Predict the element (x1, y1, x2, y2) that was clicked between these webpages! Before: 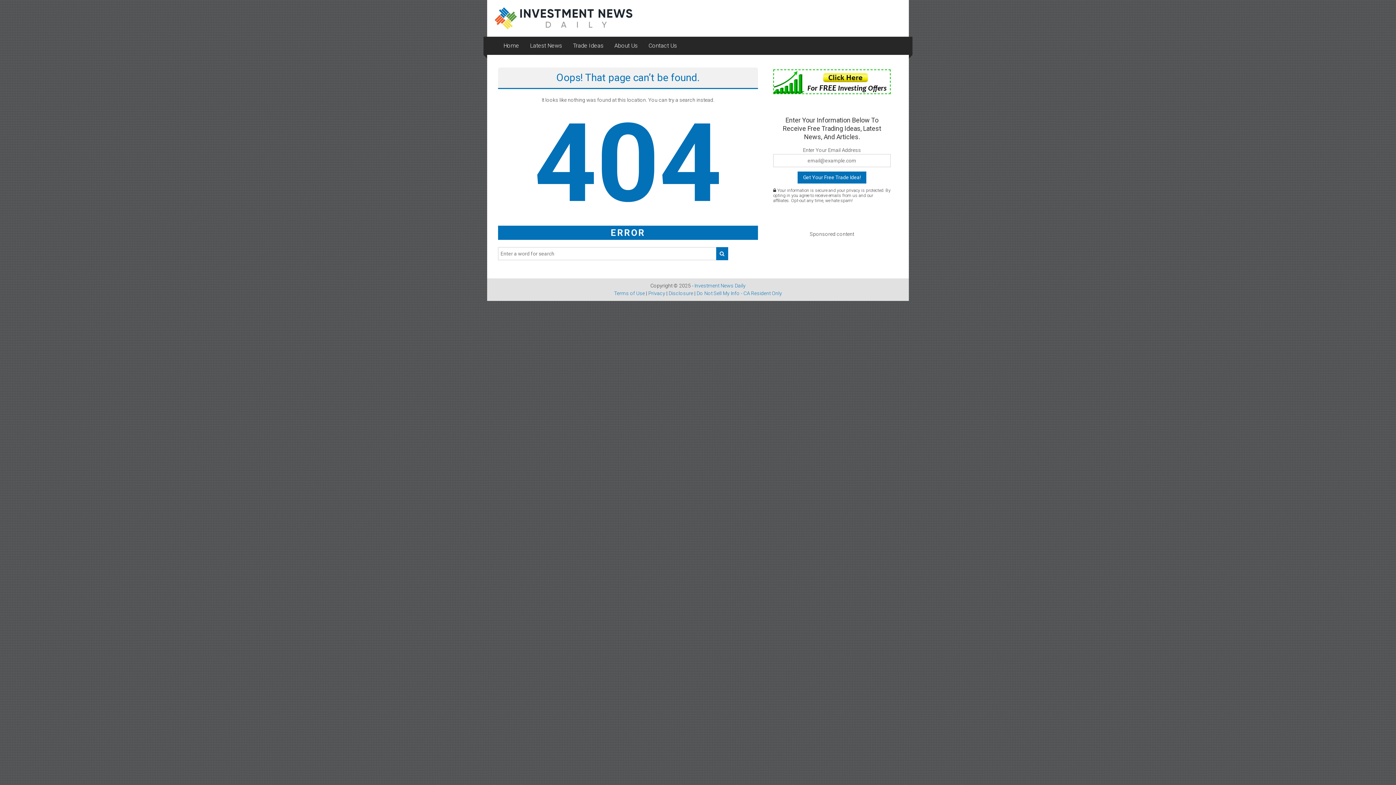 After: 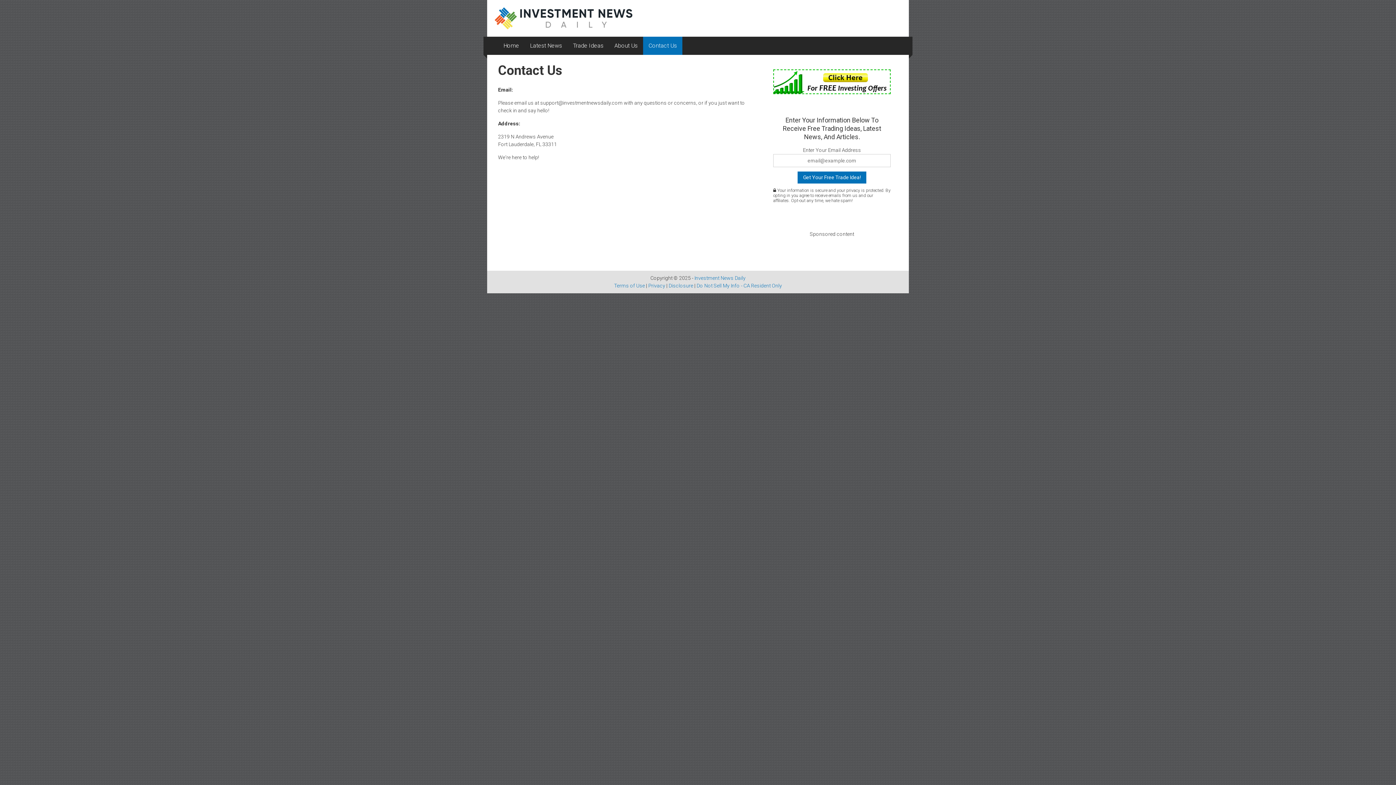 Action: label: Contact Us bbox: (648, 36, 677, 54)